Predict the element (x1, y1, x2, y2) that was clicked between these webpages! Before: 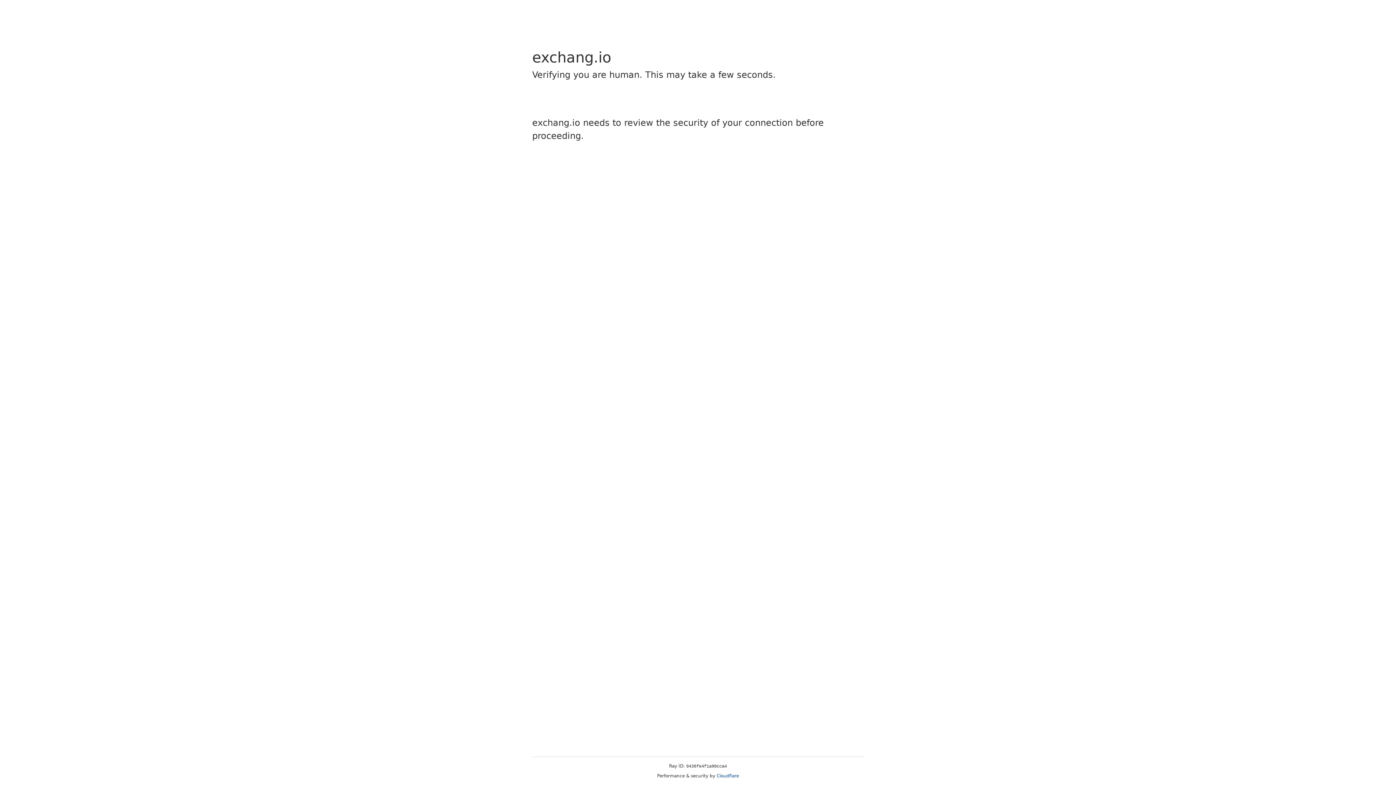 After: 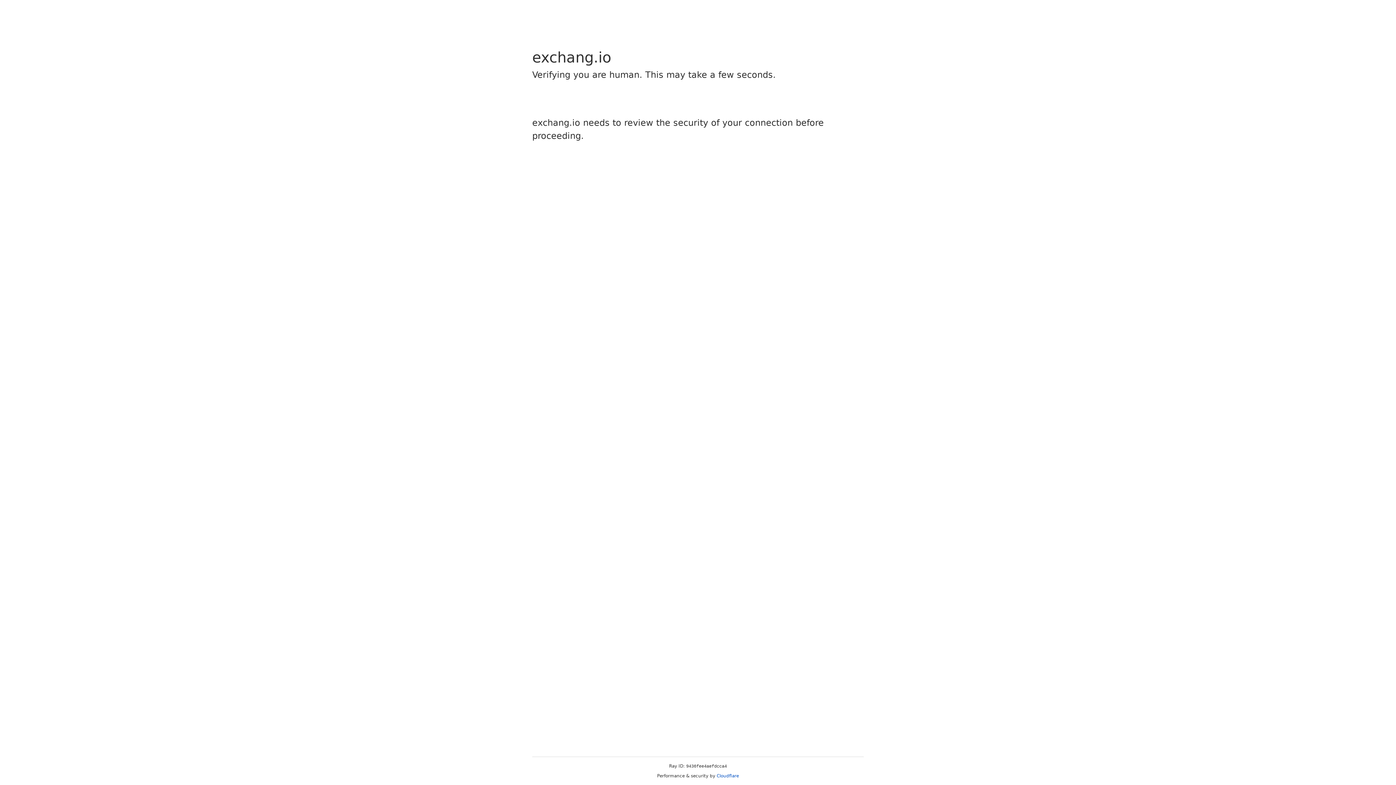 Action: bbox: (716, 773, 739, 778) label: Cloudflare